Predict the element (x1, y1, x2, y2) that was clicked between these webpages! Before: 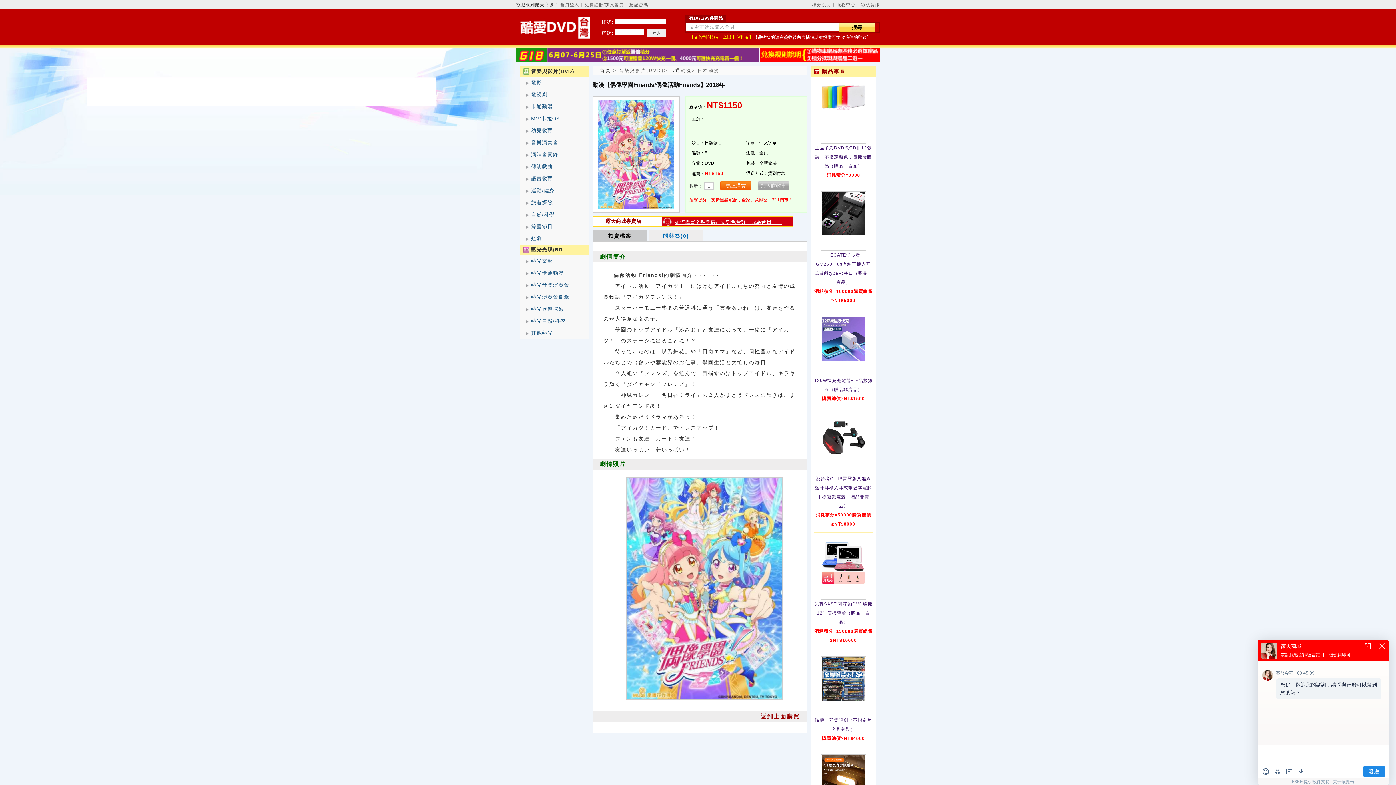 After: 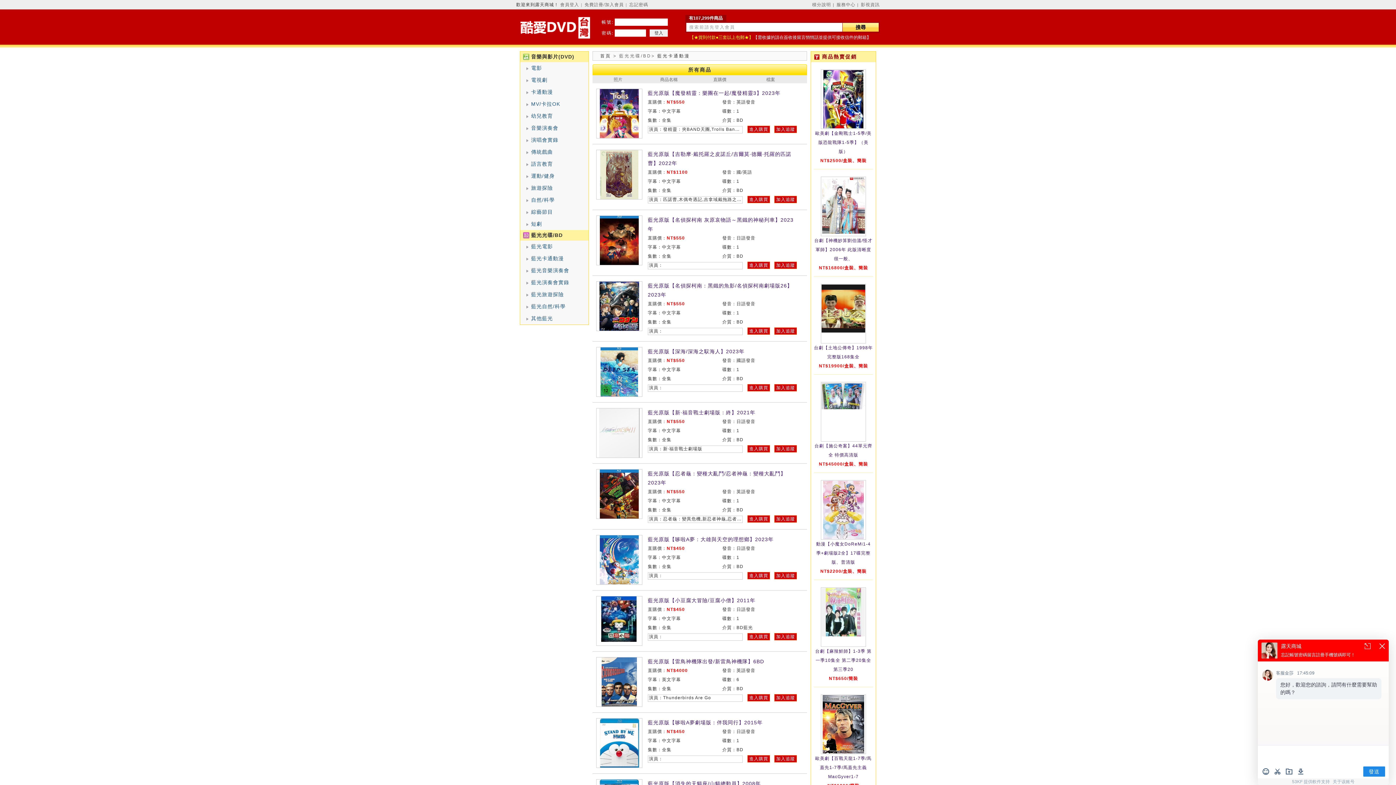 Action: bbox: (520, 267, 588, 279) label: 藍光卡通動漫